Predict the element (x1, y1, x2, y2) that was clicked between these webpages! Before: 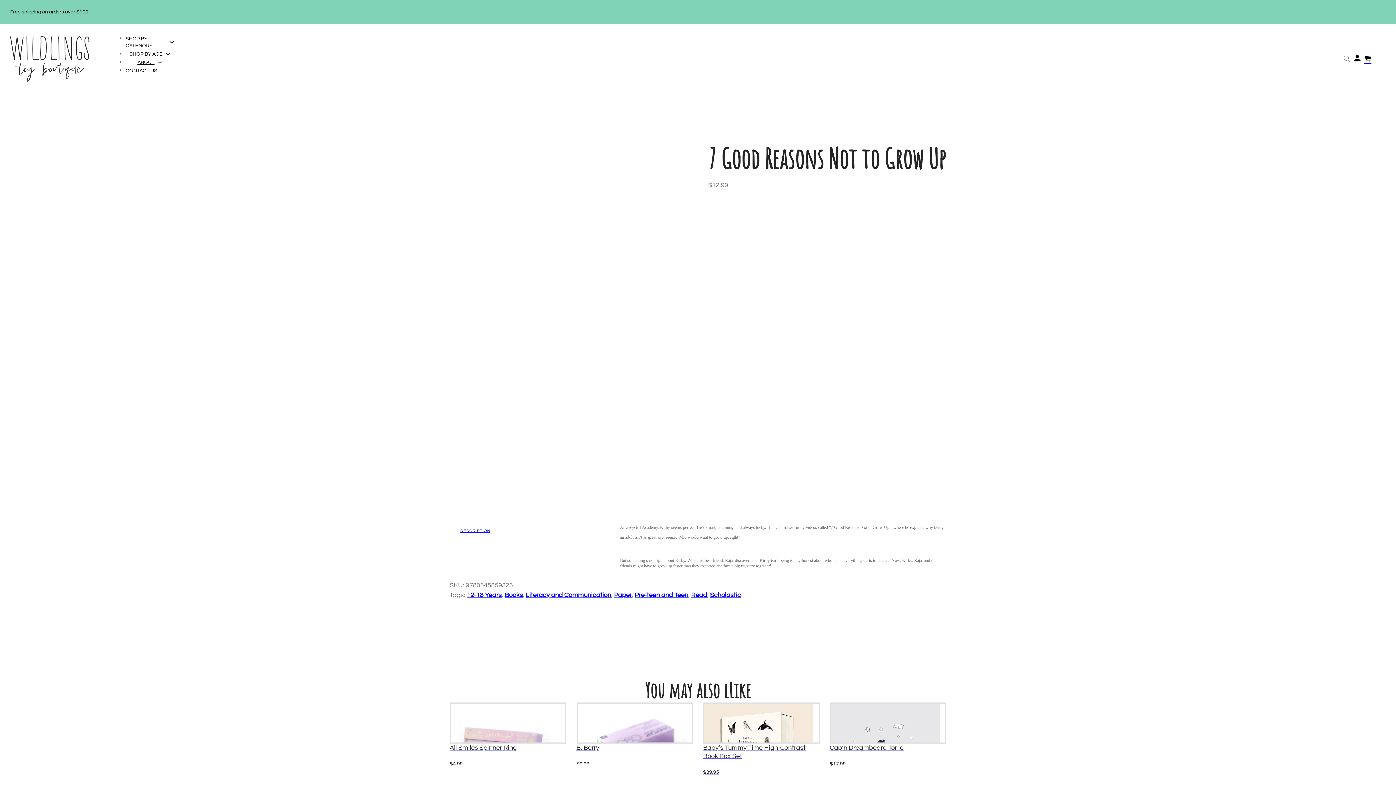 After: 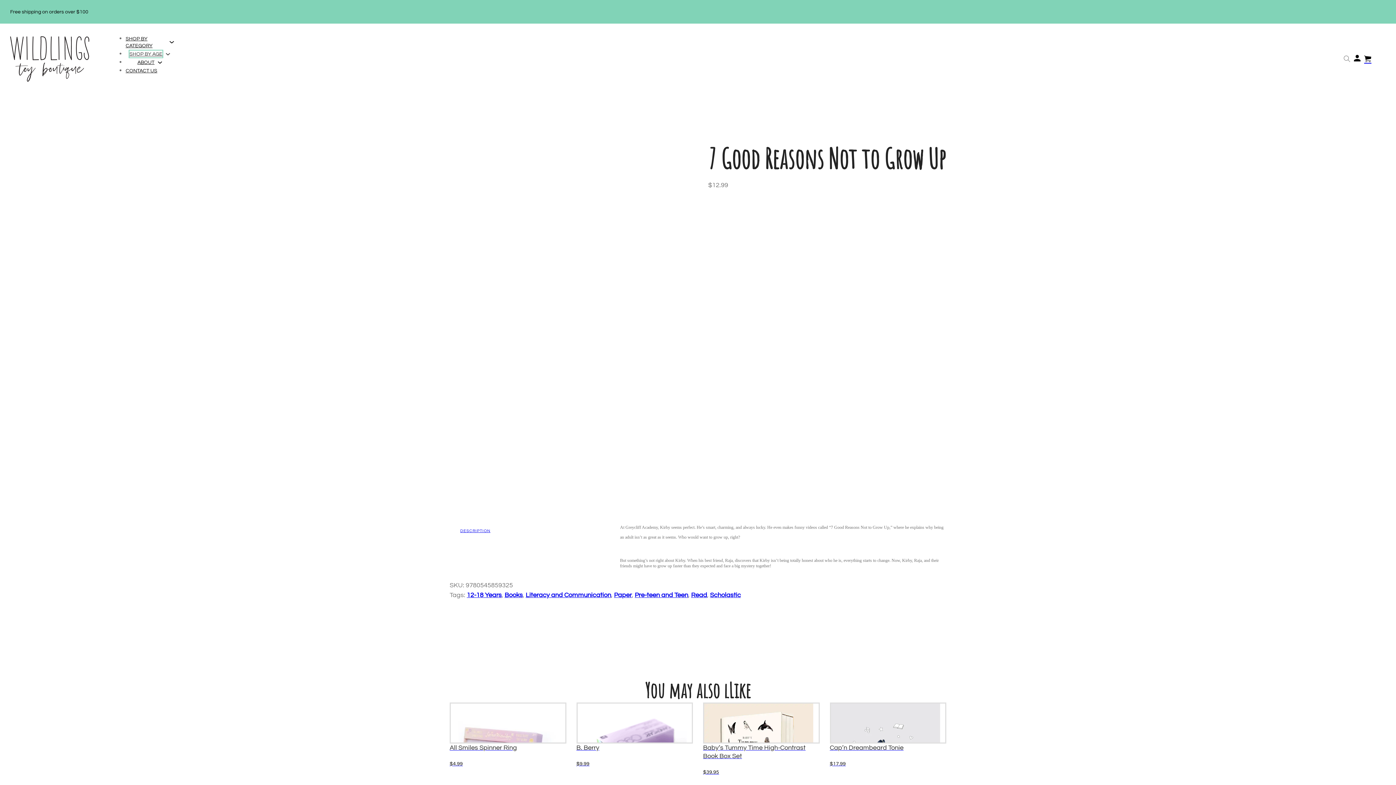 Action: bbox: (129, 50, 162, 57) label: SHOP BY AGE